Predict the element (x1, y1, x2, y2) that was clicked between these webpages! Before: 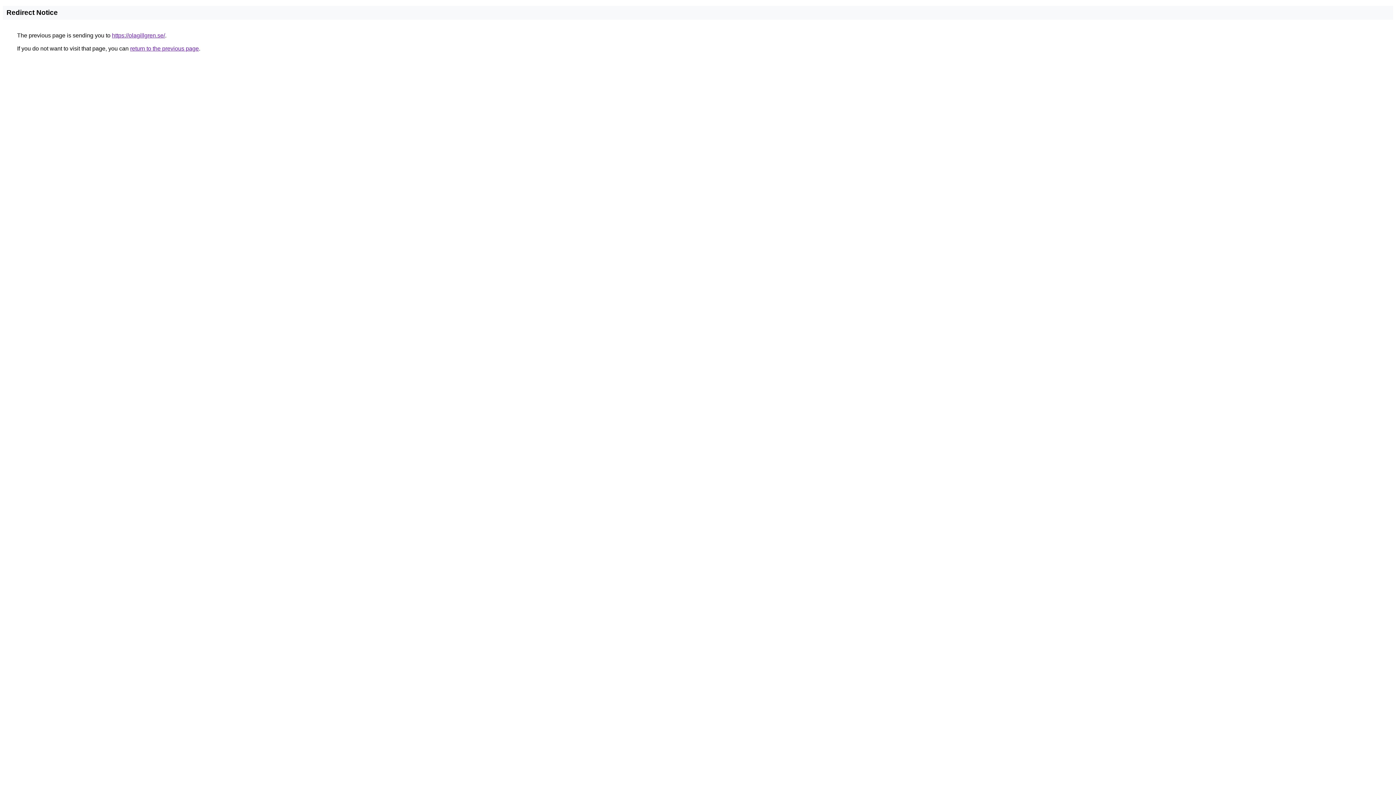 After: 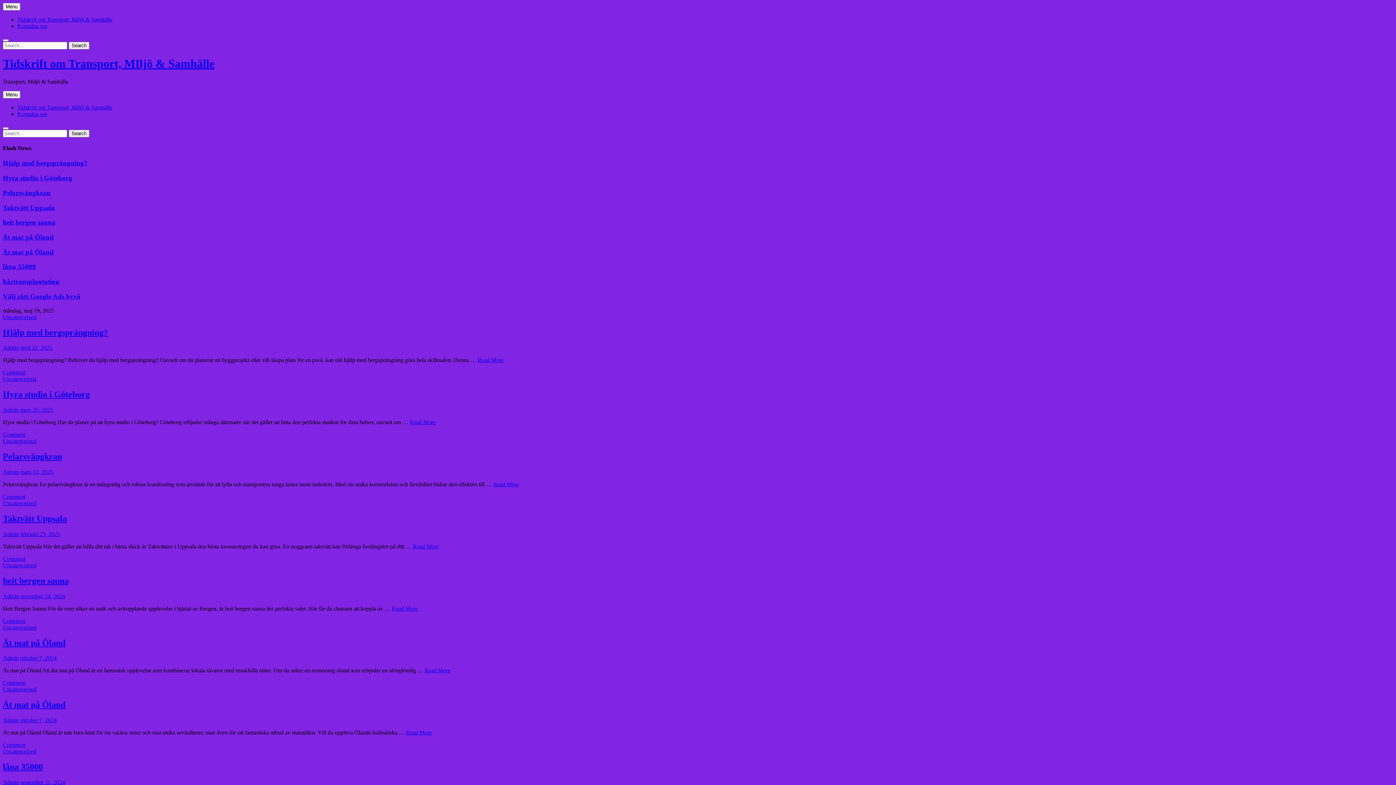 Action: bbox: (112, 32, 165, 38) label: https://olagillgren.se/